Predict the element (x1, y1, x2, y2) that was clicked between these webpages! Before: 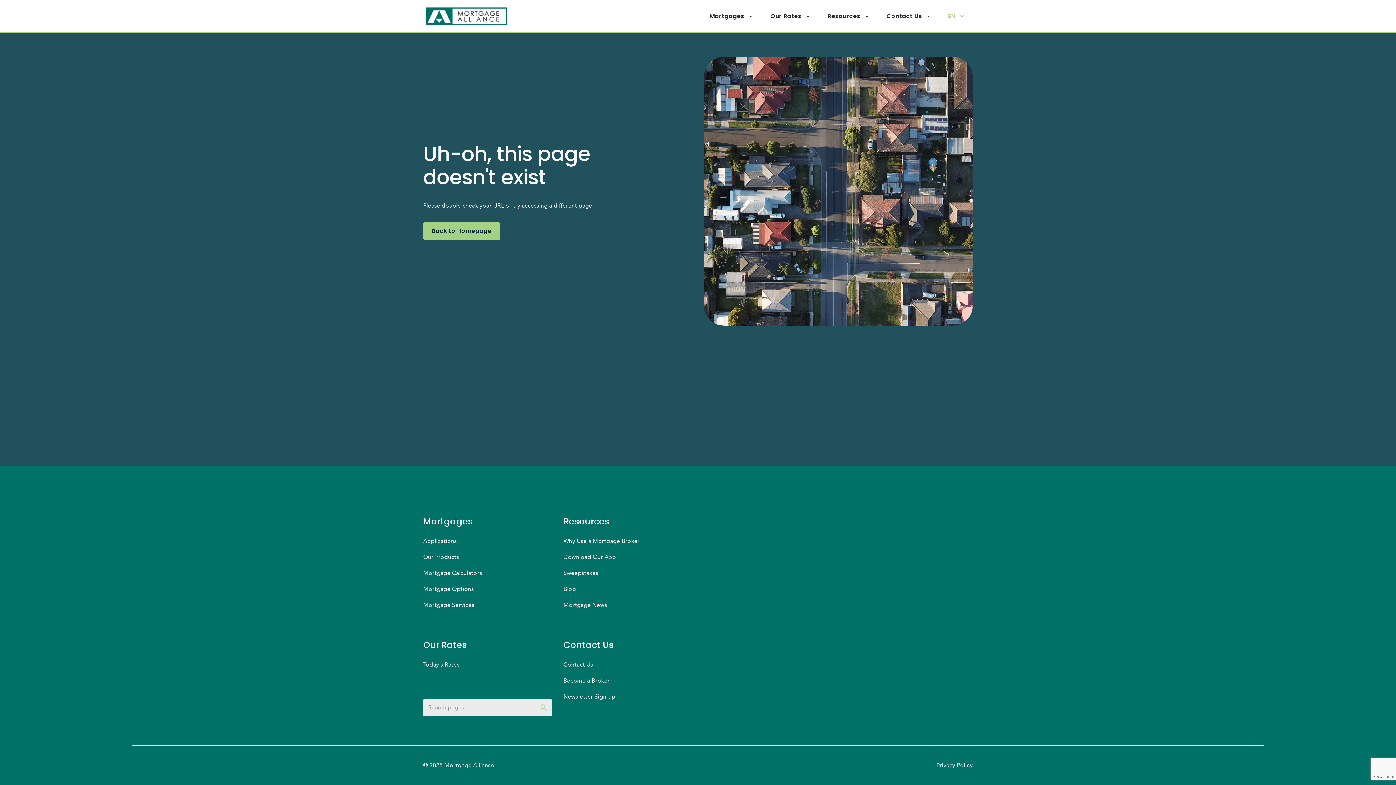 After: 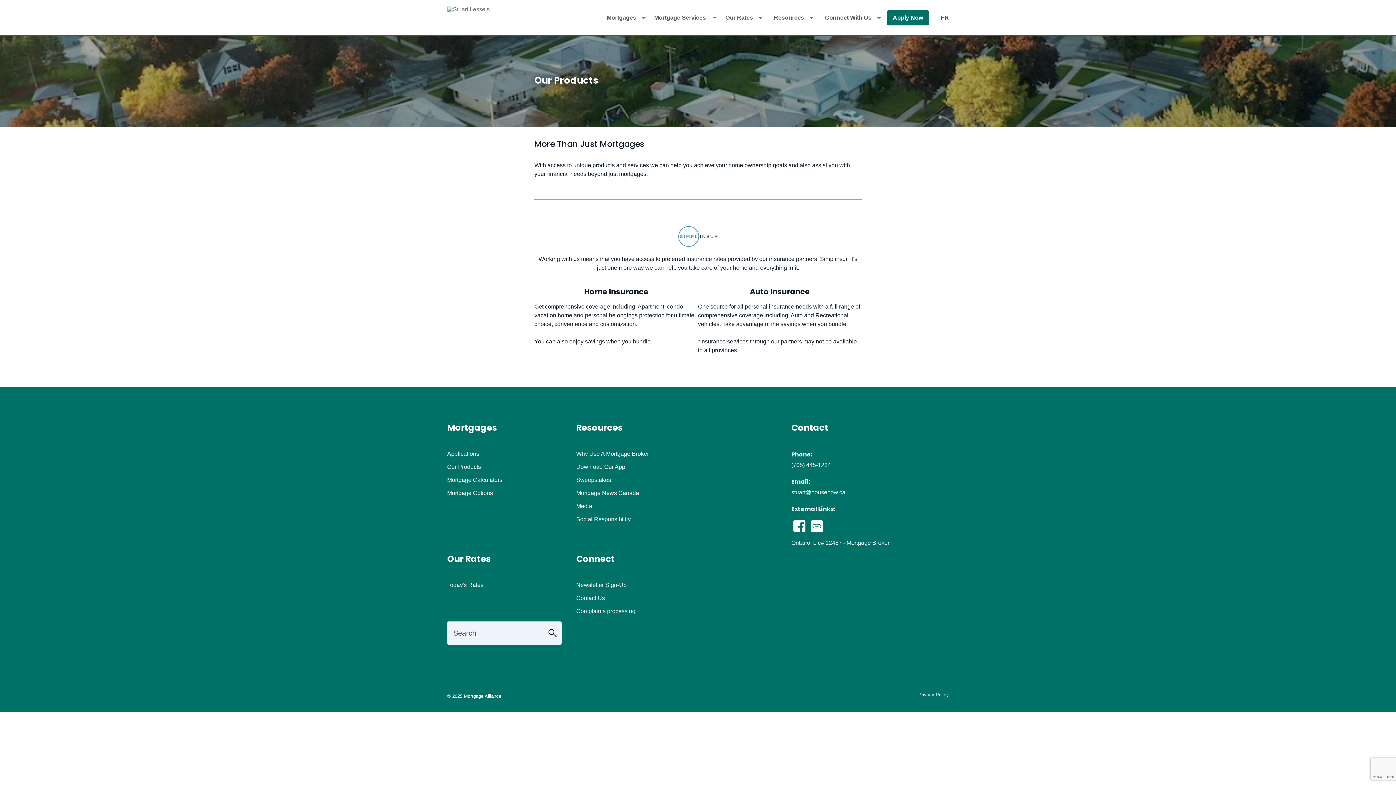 Action: bbox: (423, 553, 459, 561) label: Our Products